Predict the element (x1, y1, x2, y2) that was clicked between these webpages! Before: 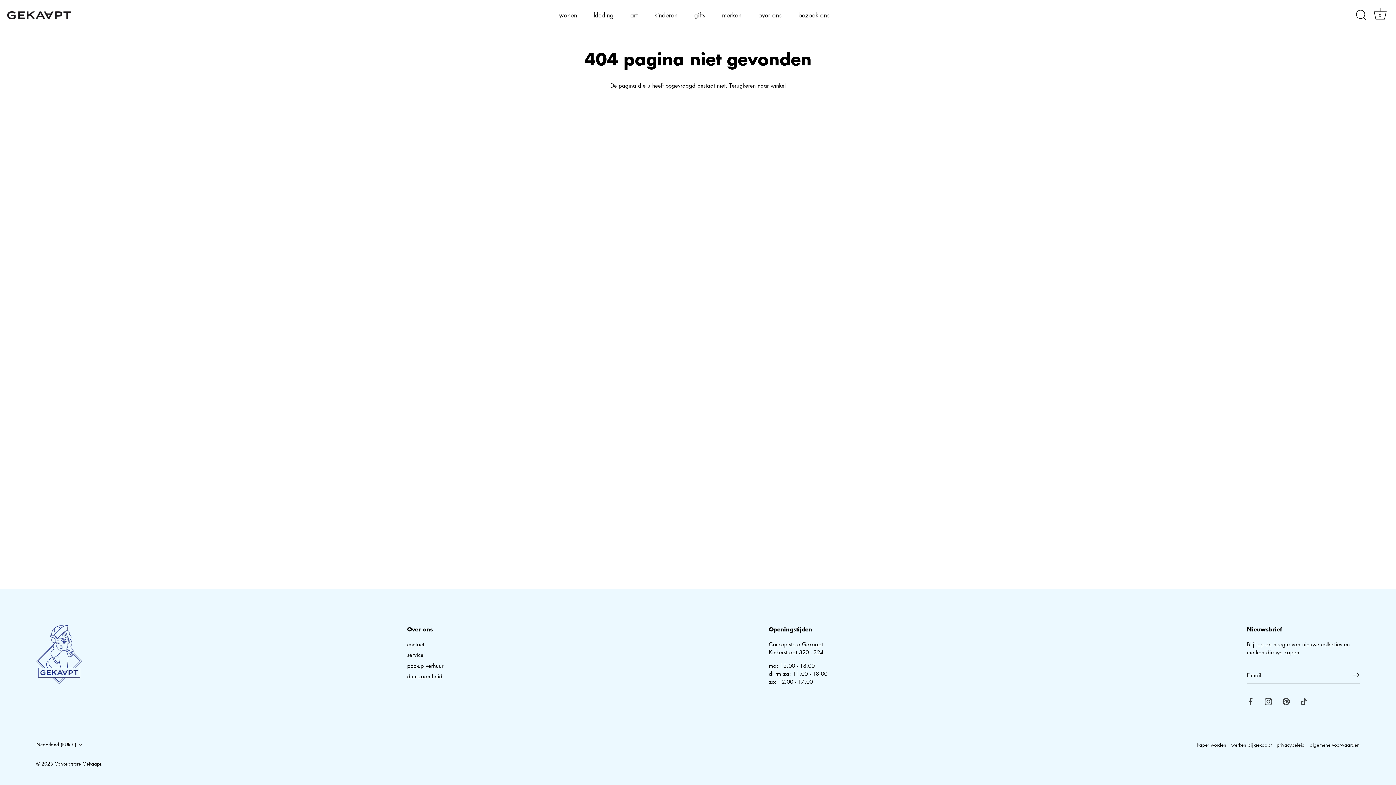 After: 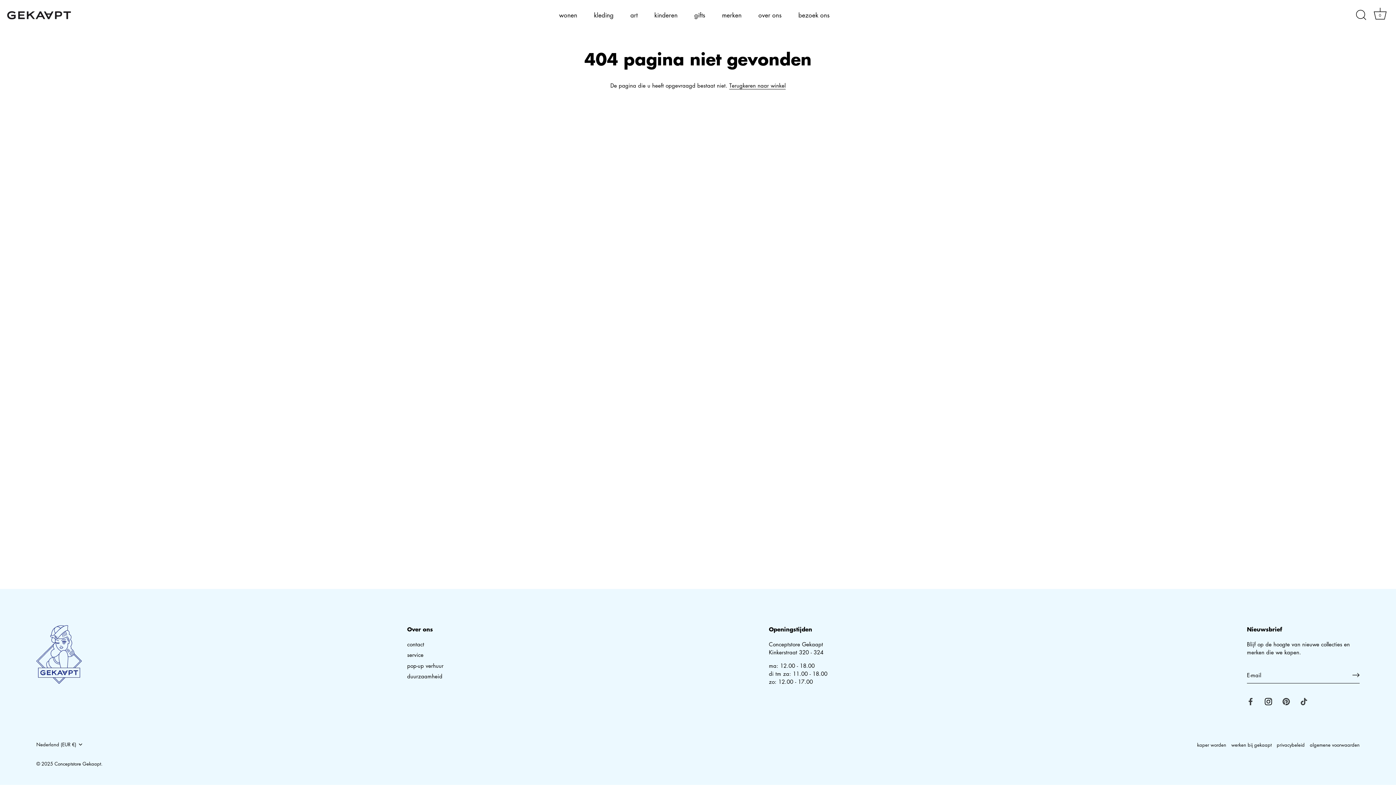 Action: label: Instagram bbox: (1265, 697, 1272, 705)